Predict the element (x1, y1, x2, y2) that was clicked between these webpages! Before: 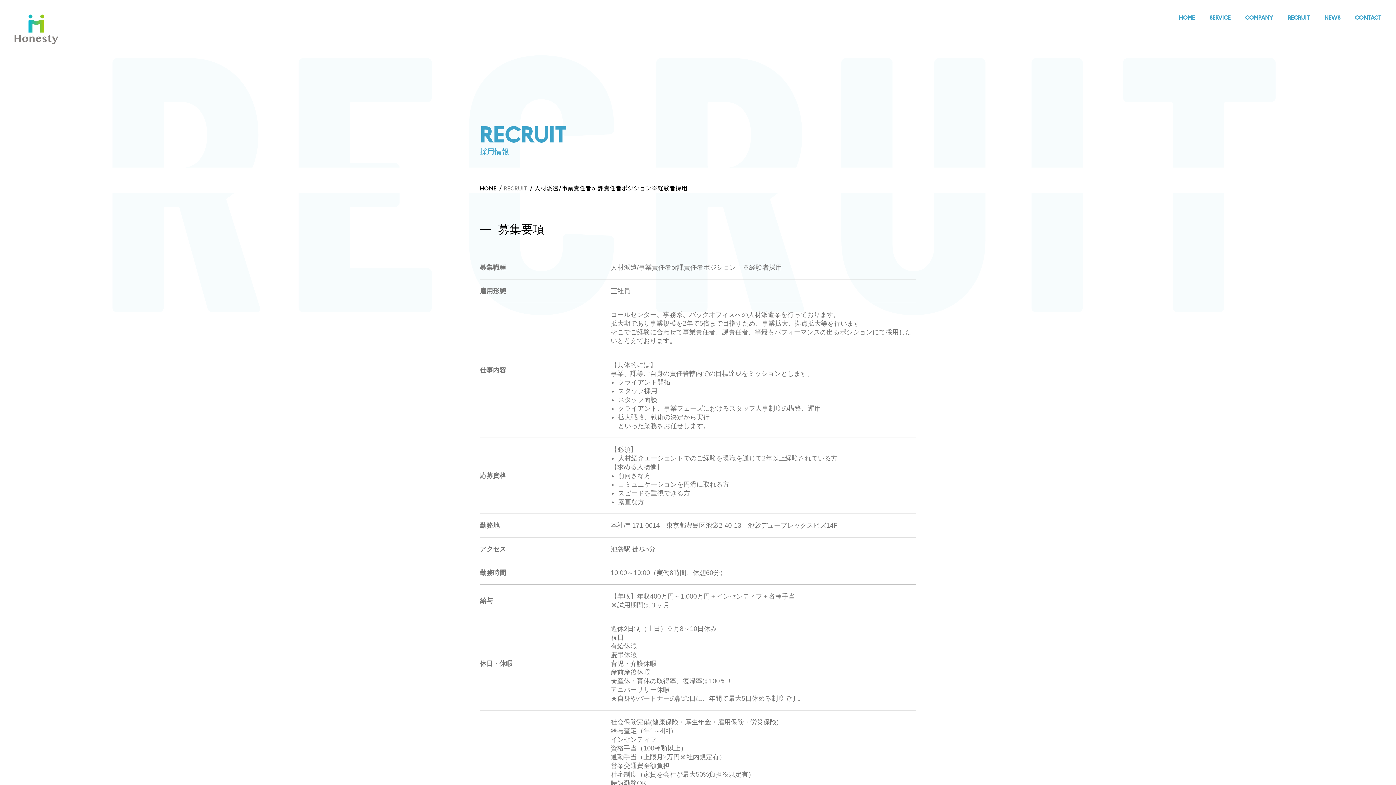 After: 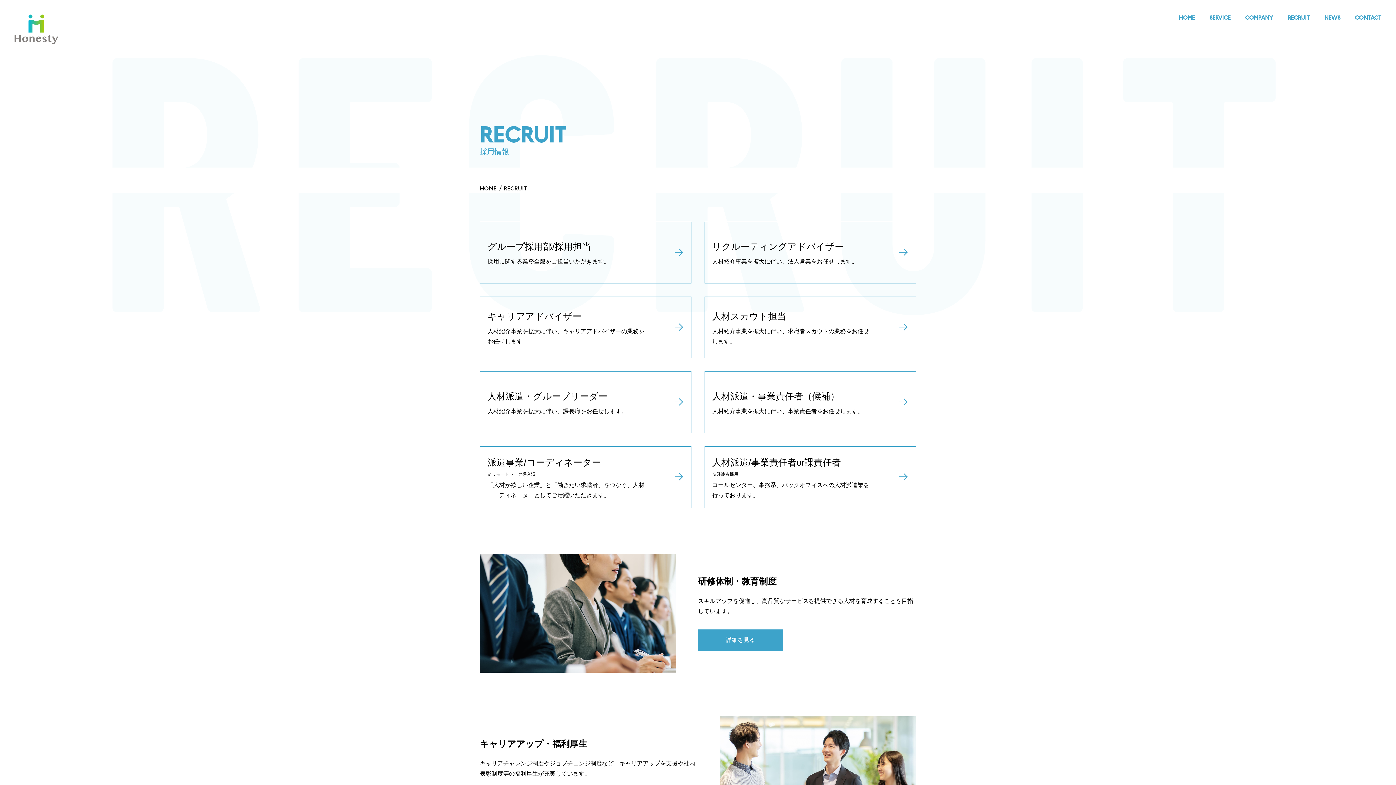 Action: label: RECRUIT bbox: (1288, 14, 1310, 21)